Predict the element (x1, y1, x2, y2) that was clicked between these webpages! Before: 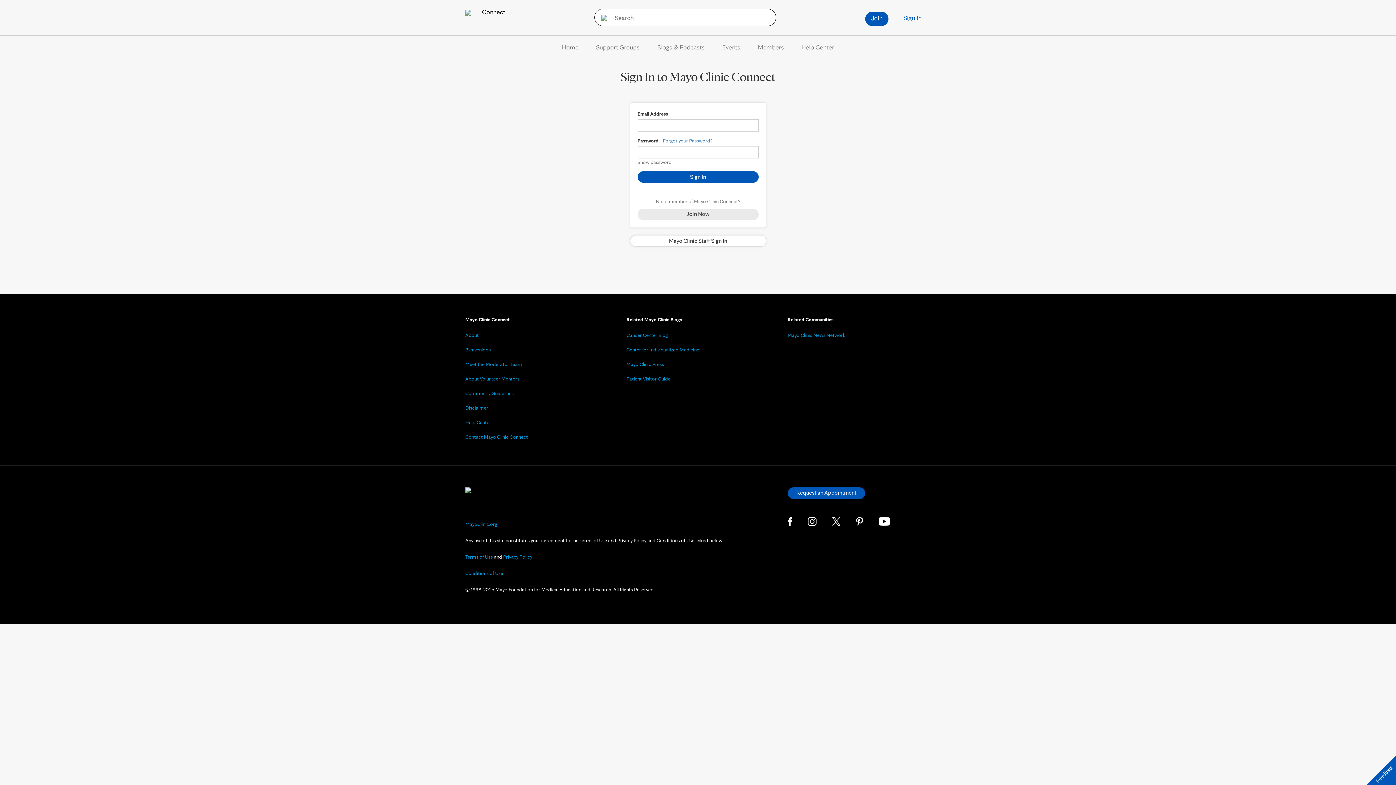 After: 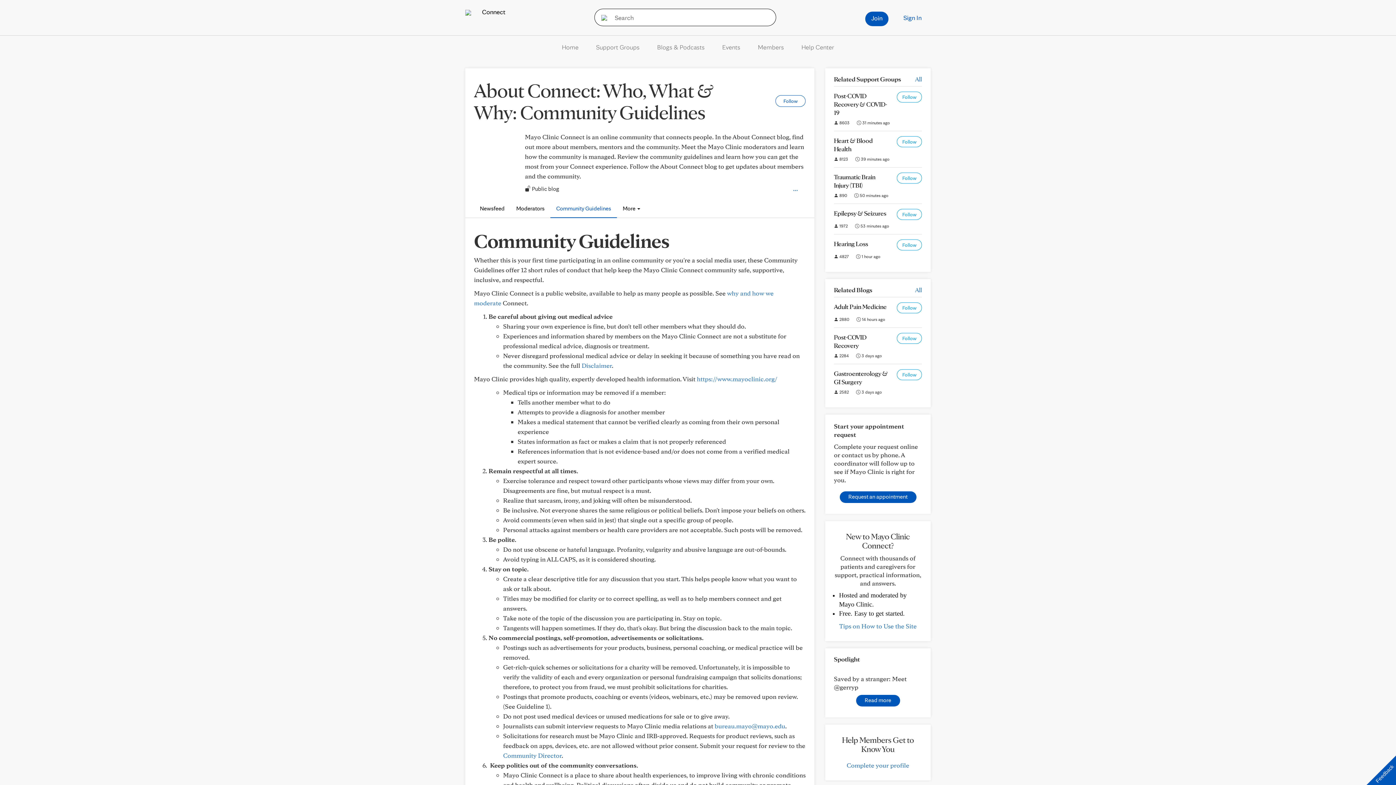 Action: bbox: (465, 390, 513, 396) label: Community Guidelines